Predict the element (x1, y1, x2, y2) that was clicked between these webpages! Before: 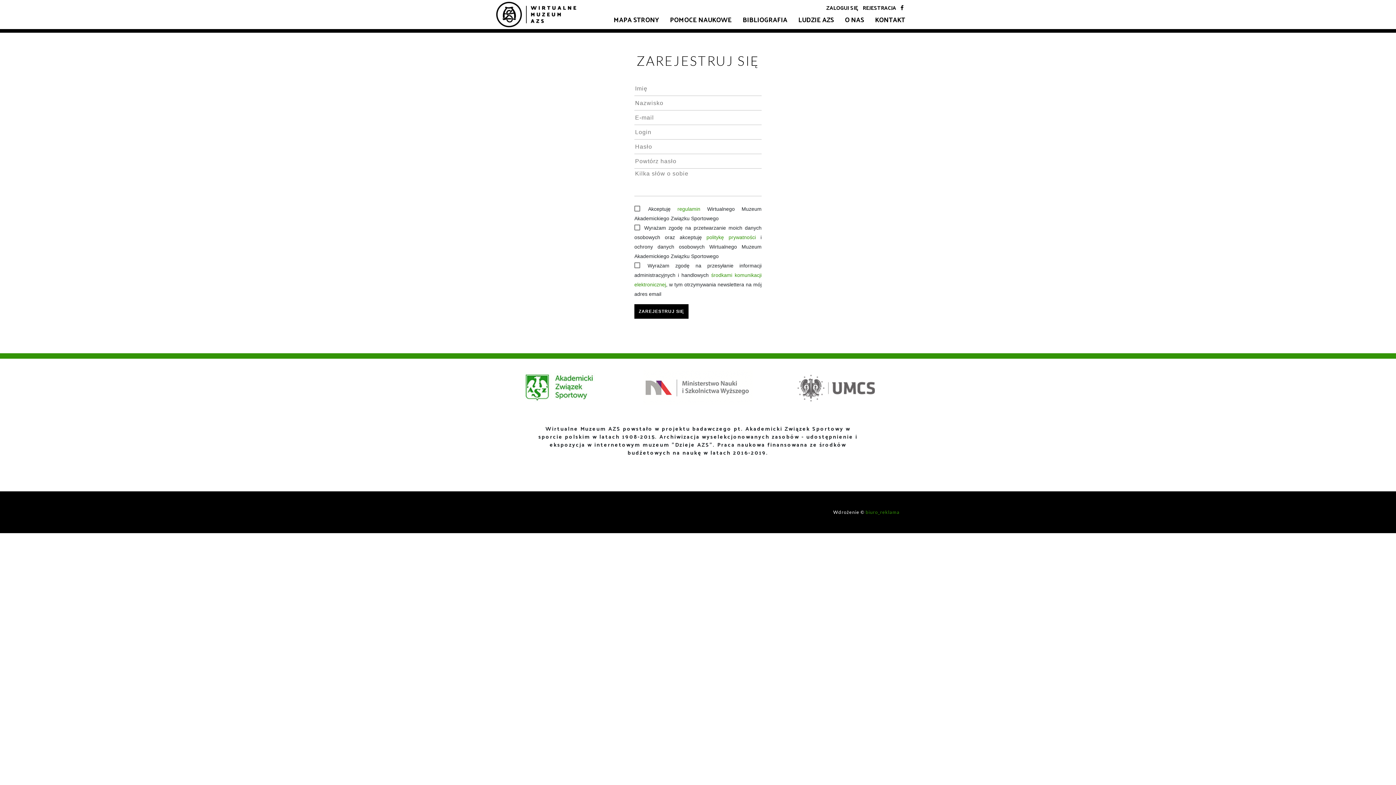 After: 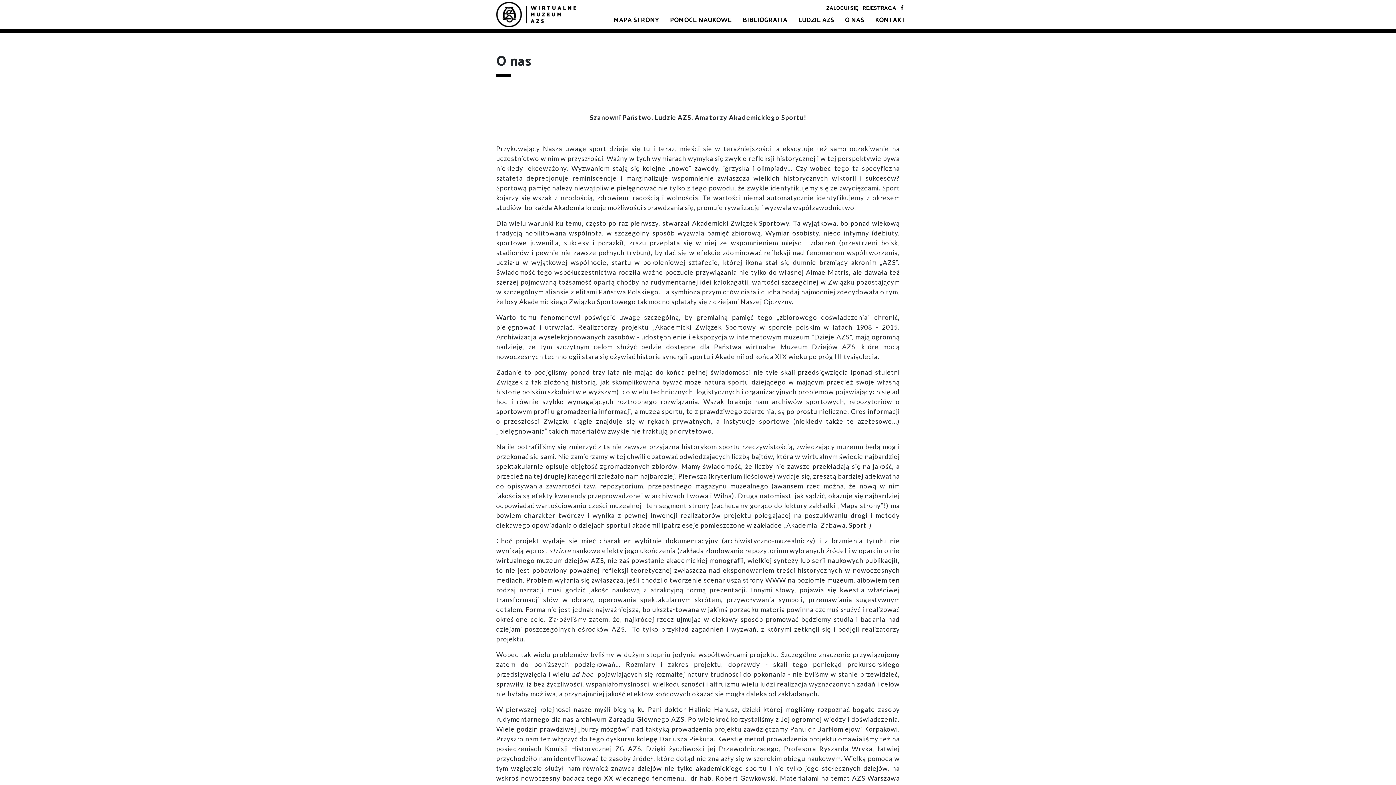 Action: label: O NAS bbox: (839, 13, 869, 25)